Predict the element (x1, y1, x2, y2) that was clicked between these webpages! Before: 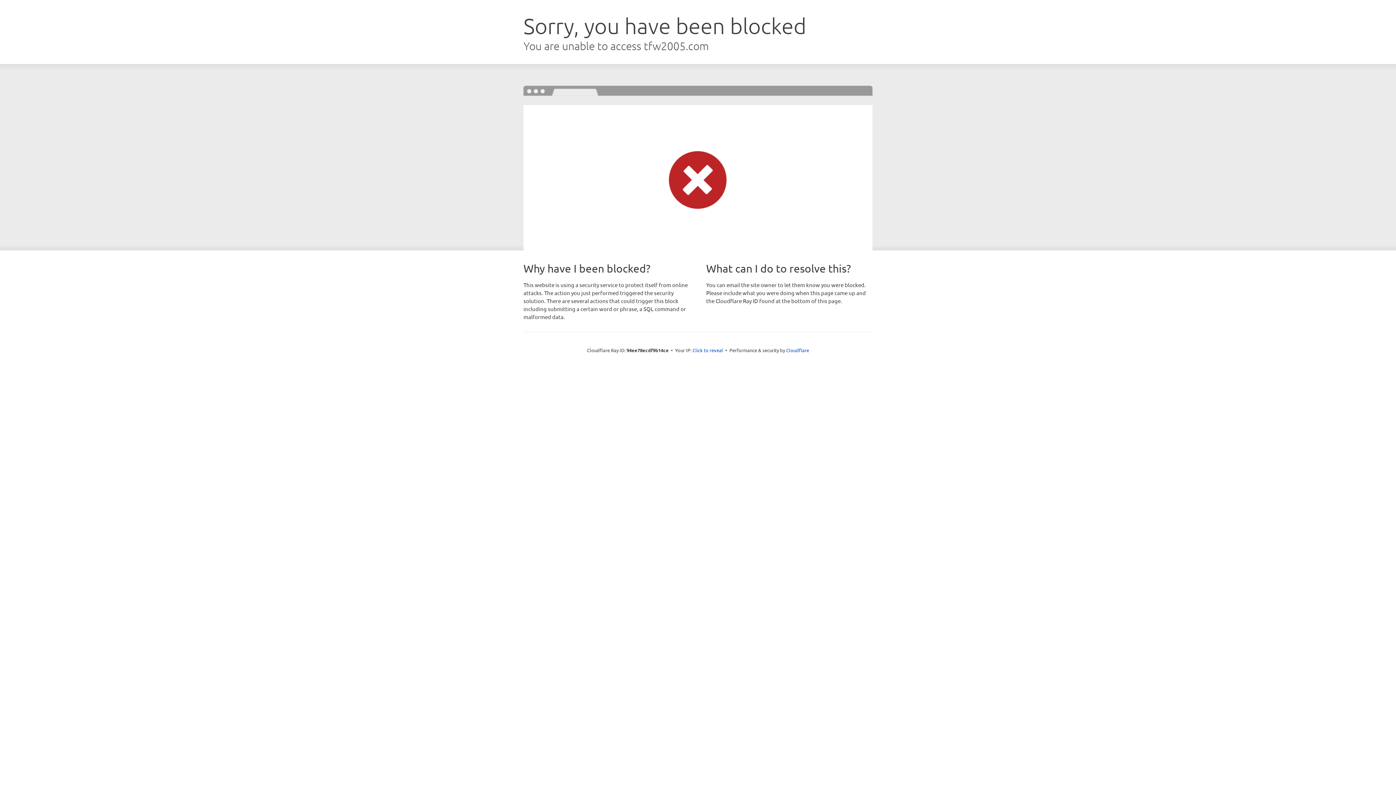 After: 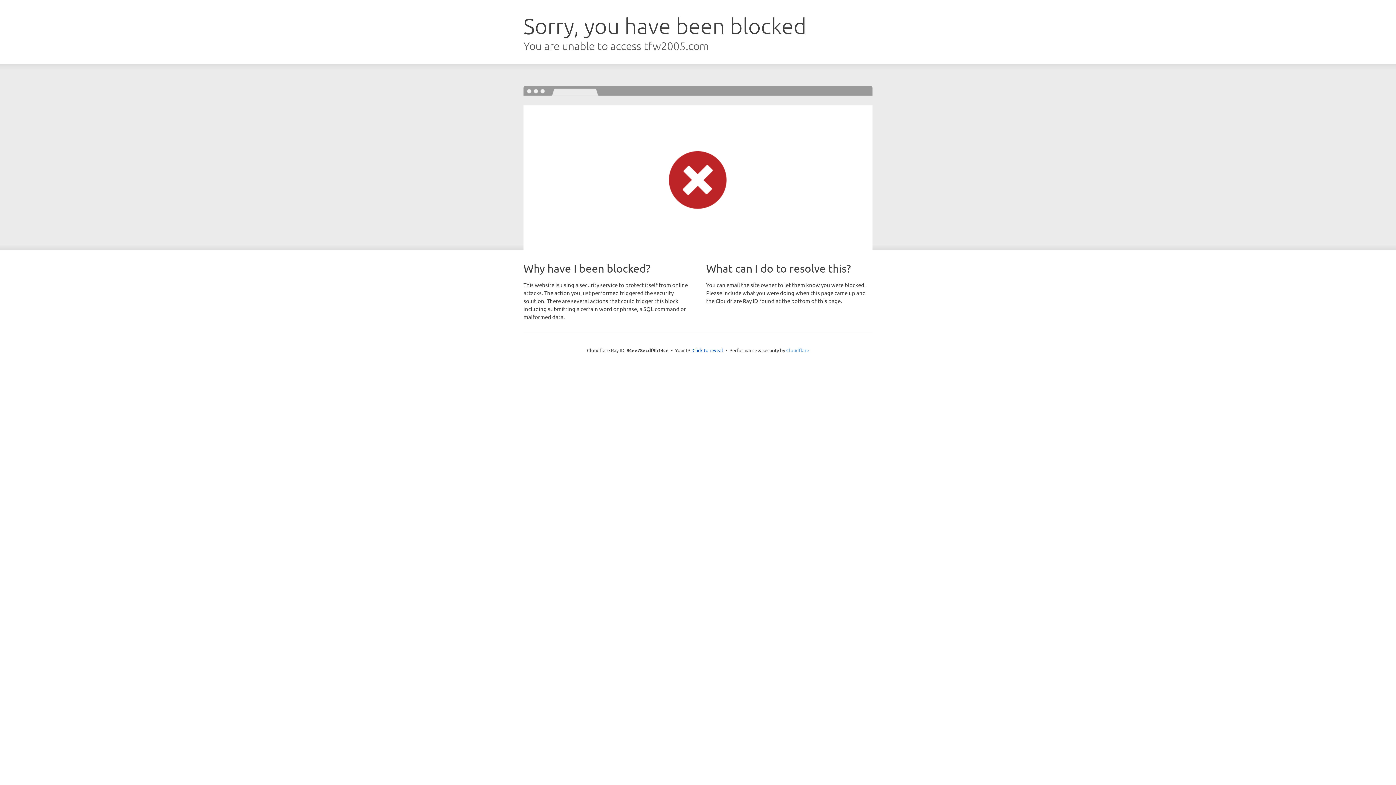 Action: label: Cloudflare bbox: (786, 347, 809, 353)